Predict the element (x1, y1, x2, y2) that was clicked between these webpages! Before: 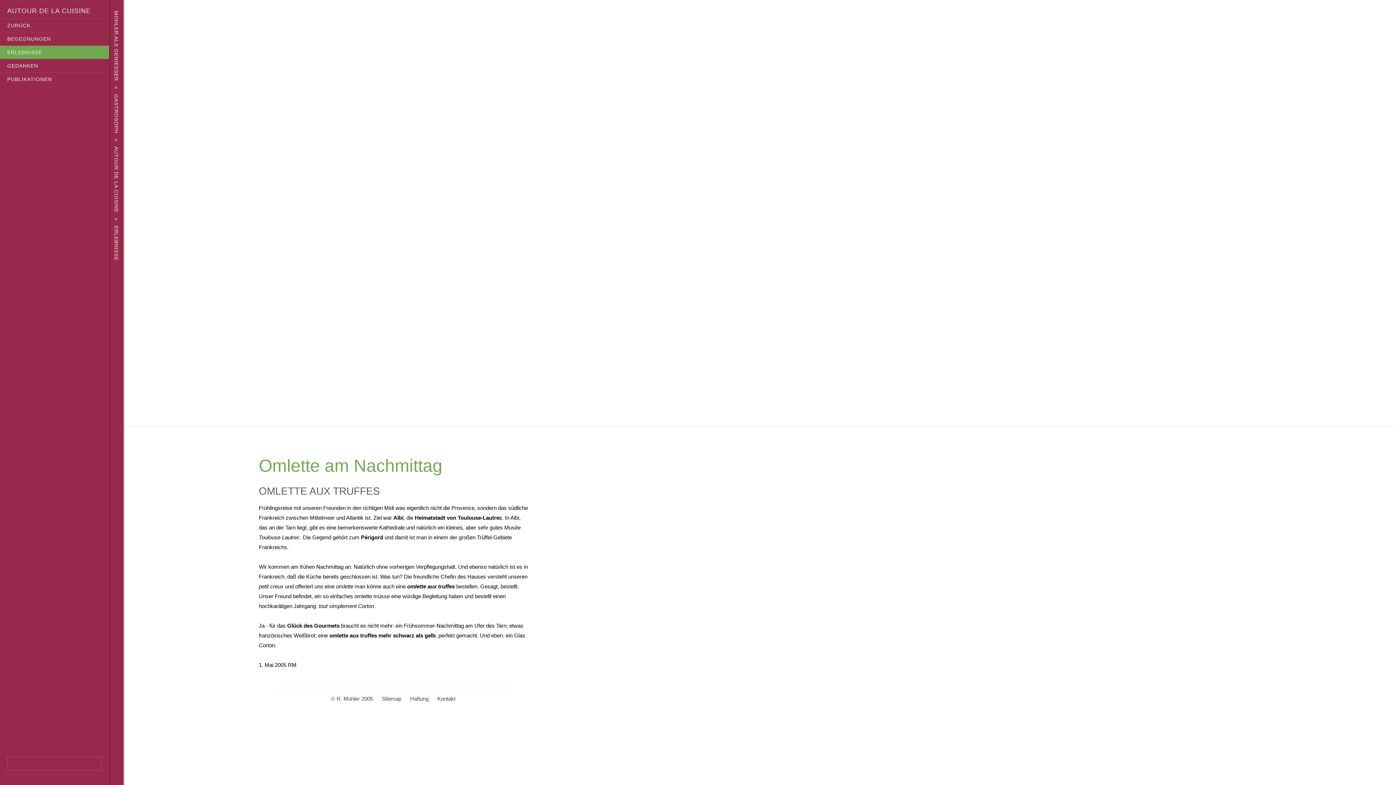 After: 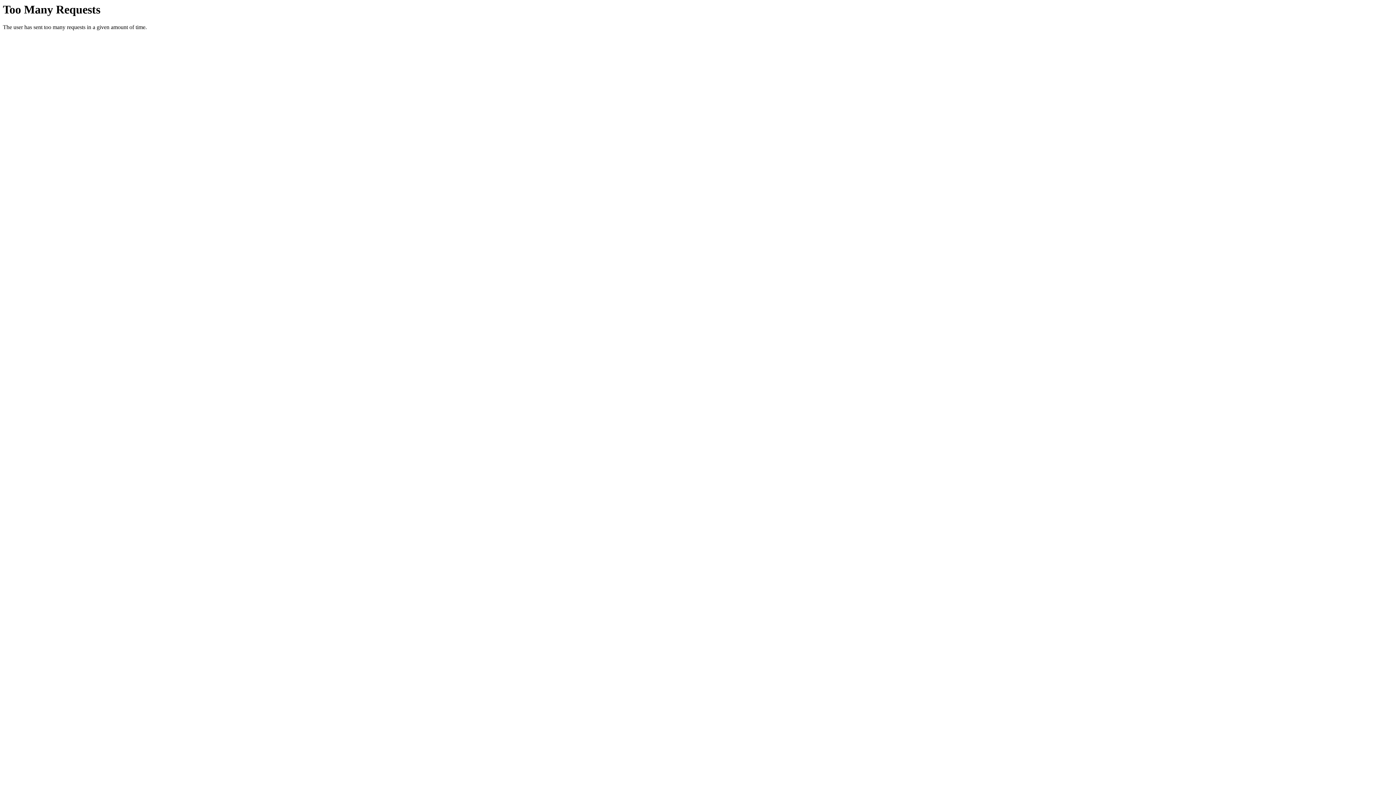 Action: label: GASTROSOPH bbox: (113, 90, 119, 137)